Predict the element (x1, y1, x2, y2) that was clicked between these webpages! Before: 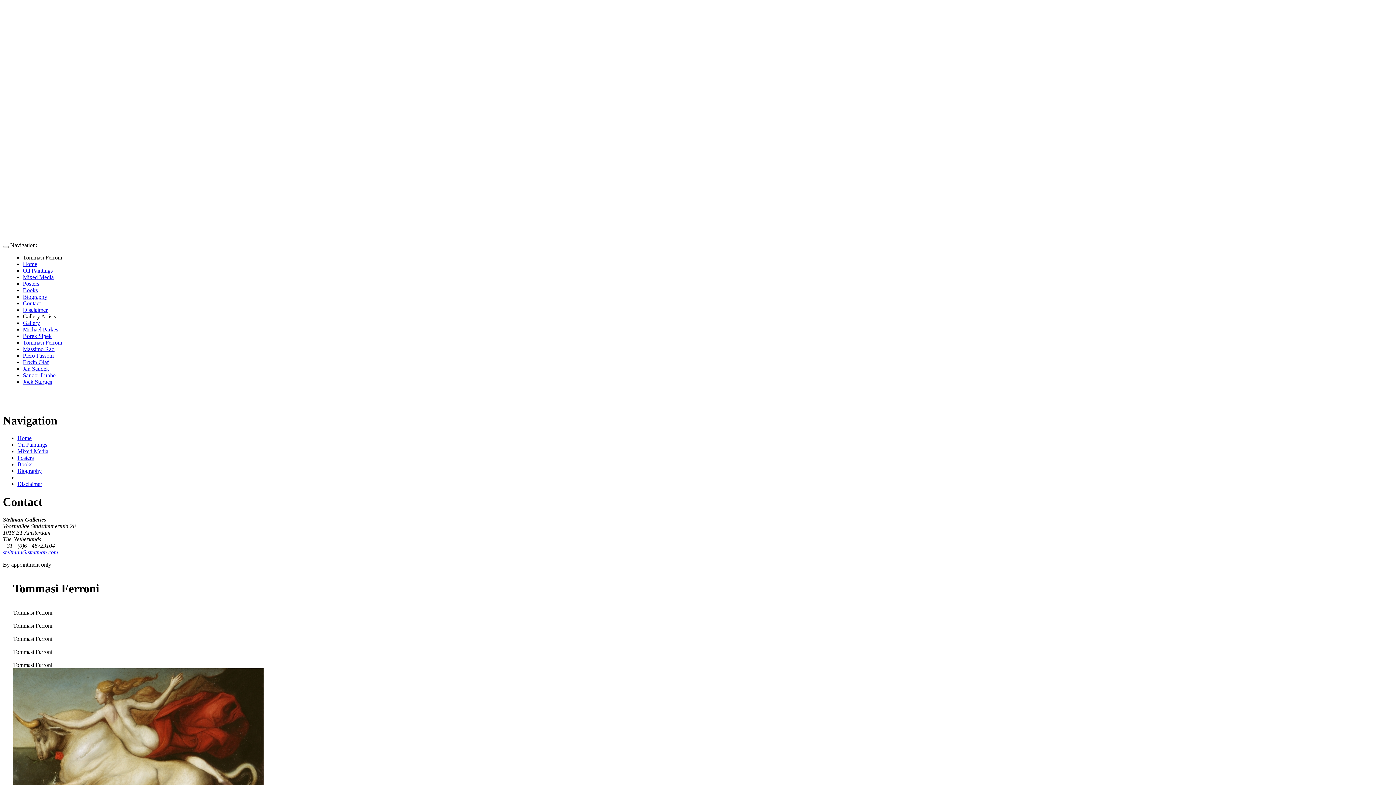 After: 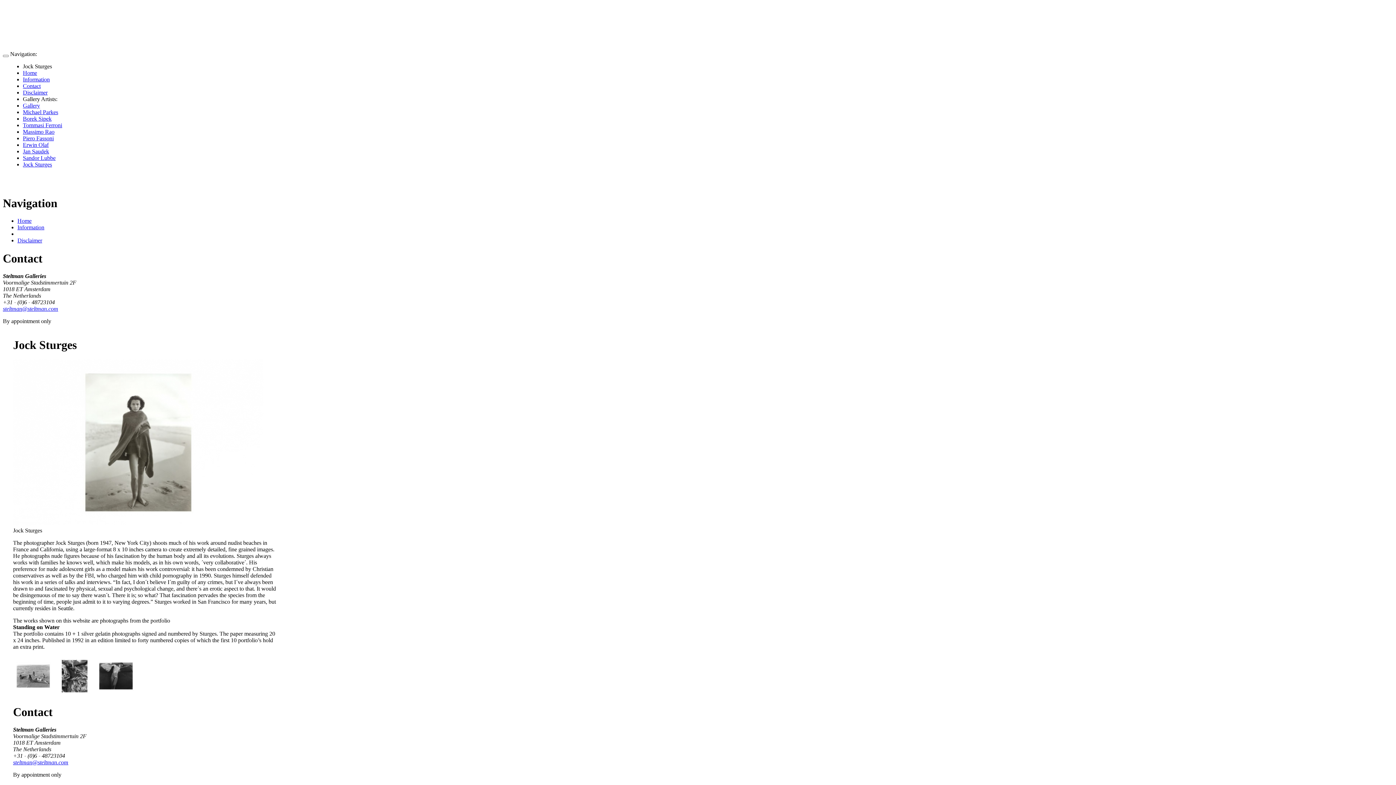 Action: bbox: (22, 379, 52, 385) label: Jock Sturges